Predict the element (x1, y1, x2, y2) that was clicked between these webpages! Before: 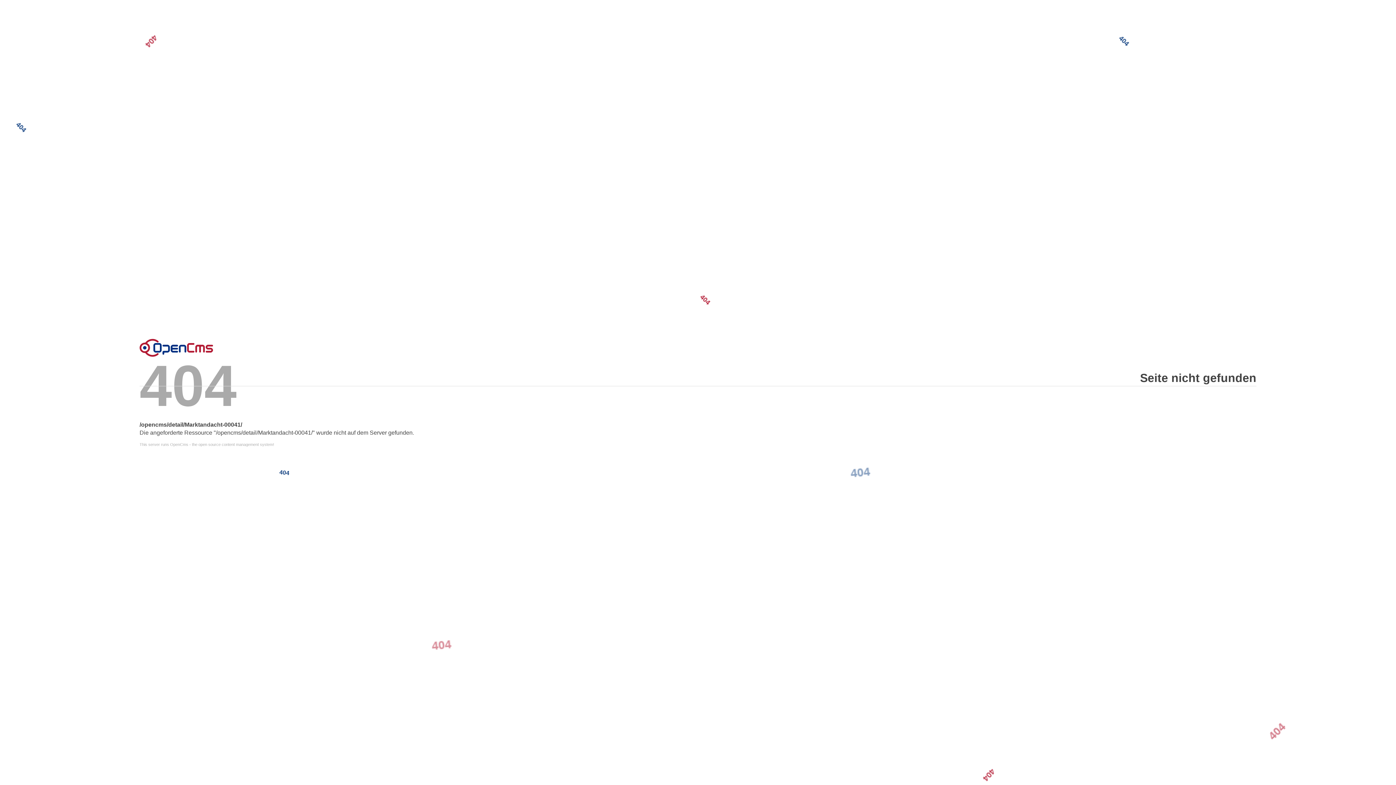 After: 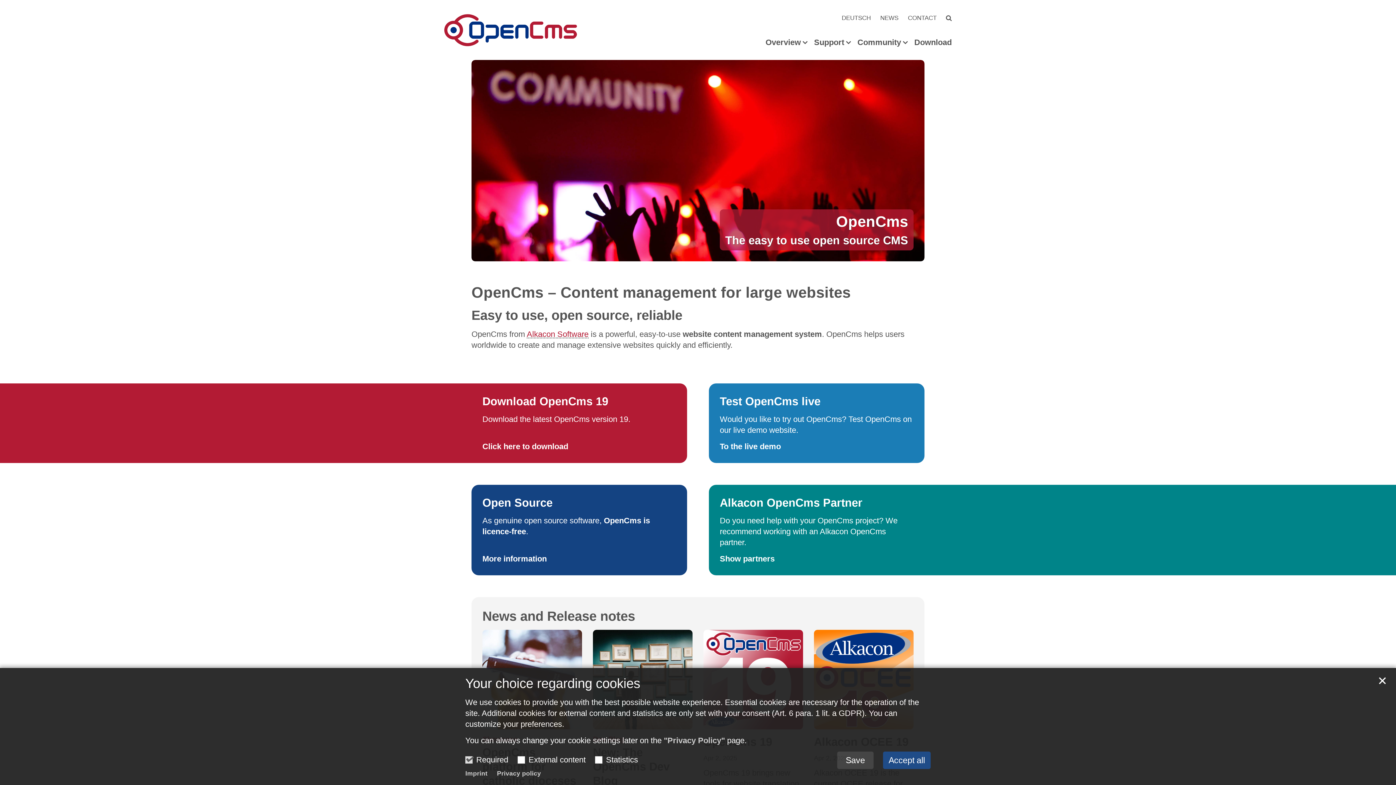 Action: bbox: (139, 442, 1256, 446) label: This server runs OpenCms - the open source content management system!